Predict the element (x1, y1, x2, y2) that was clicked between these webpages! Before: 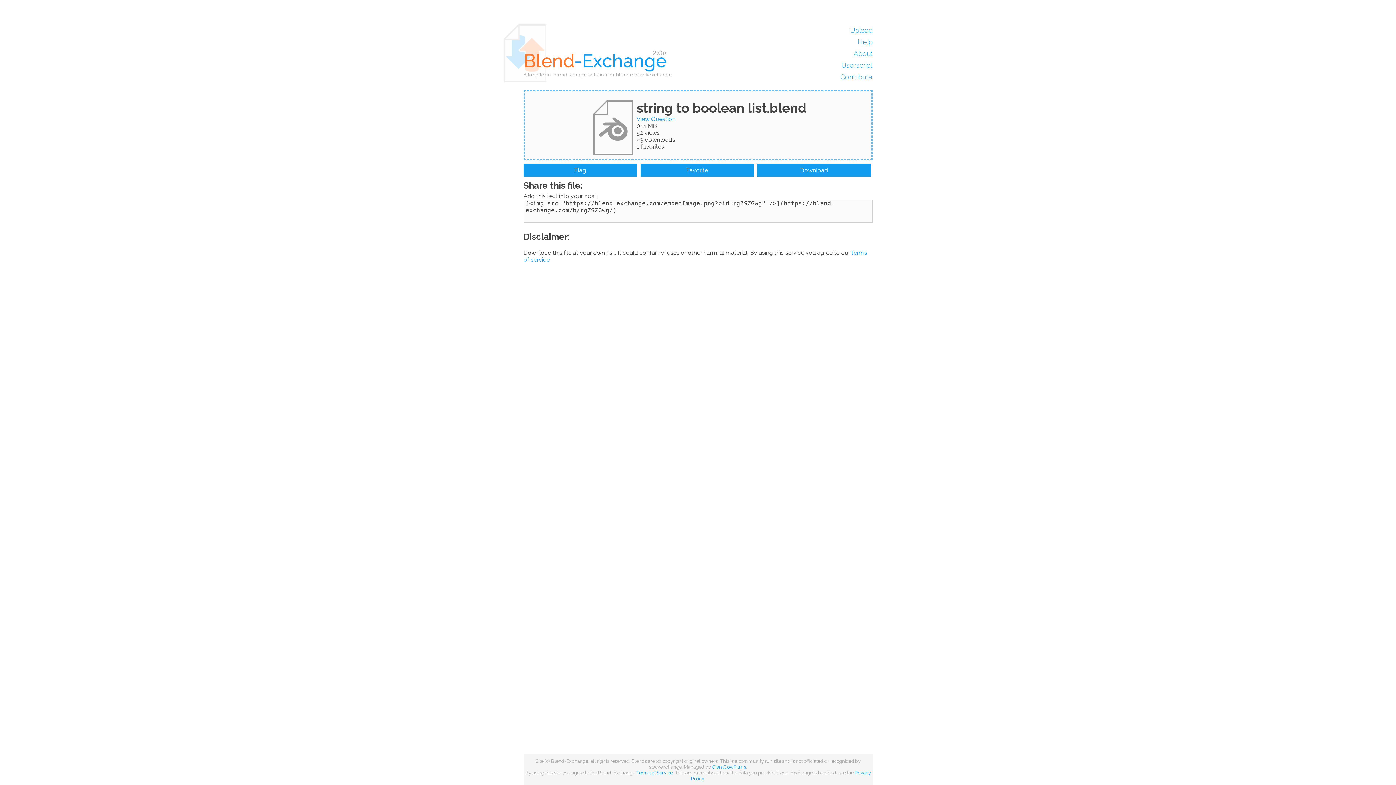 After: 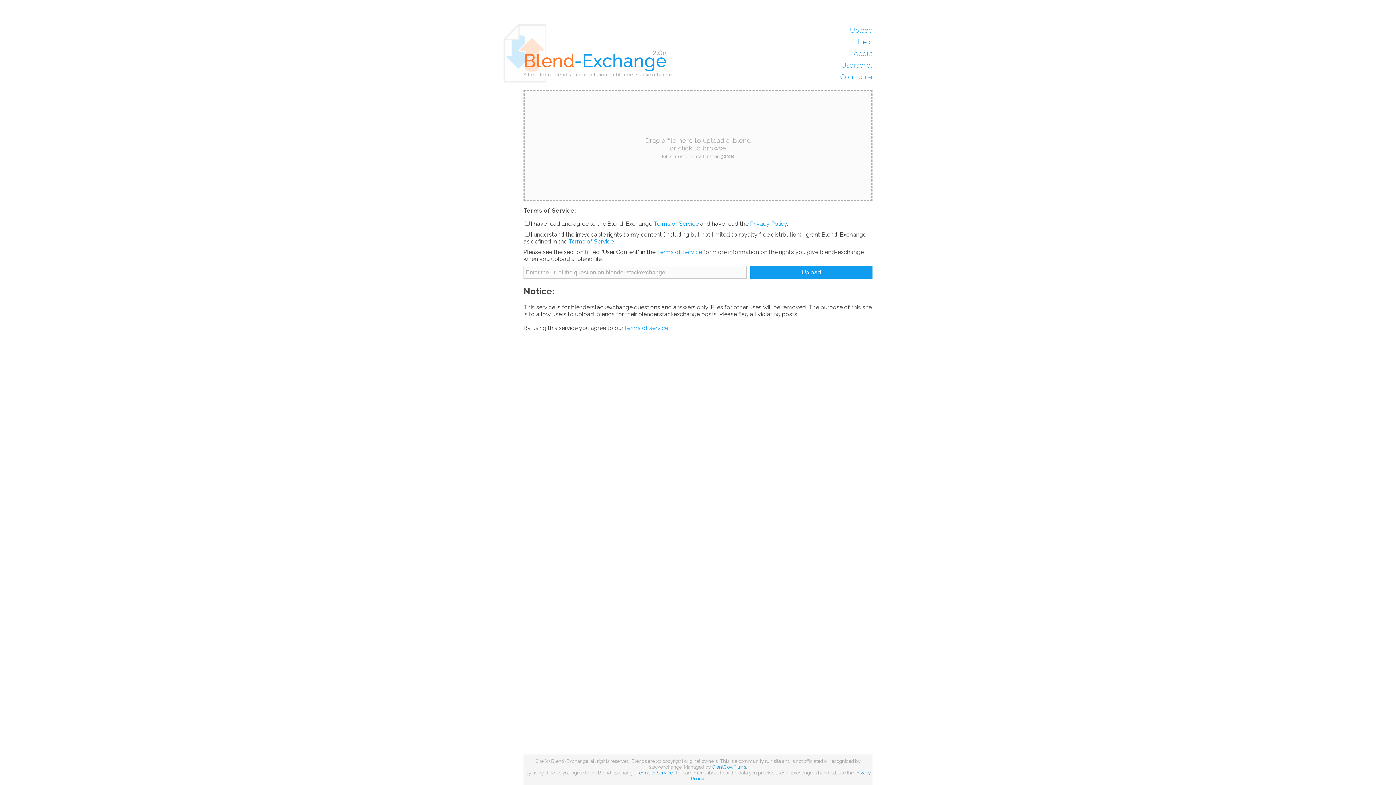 Action: label: Blend-Exchange bbox: (523, 49, 666, 71)